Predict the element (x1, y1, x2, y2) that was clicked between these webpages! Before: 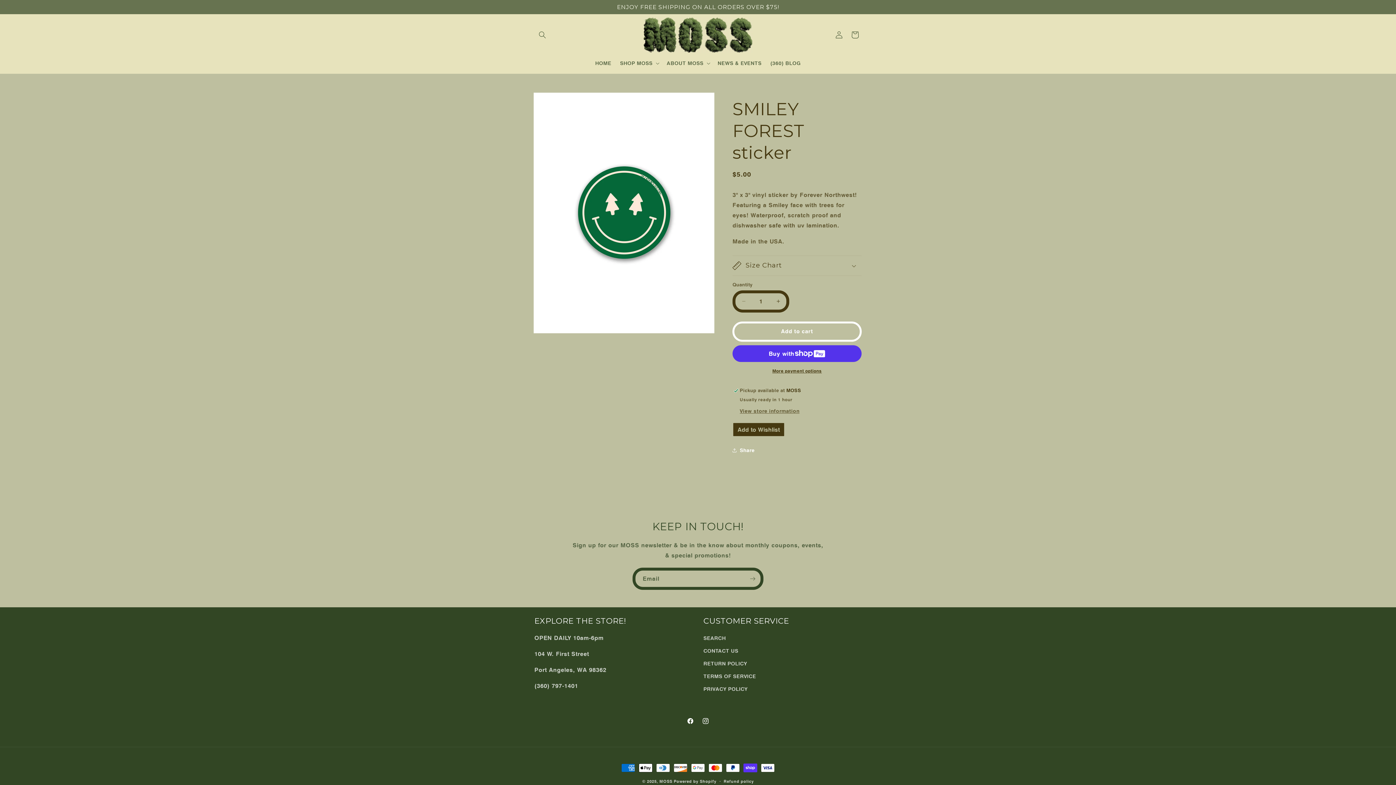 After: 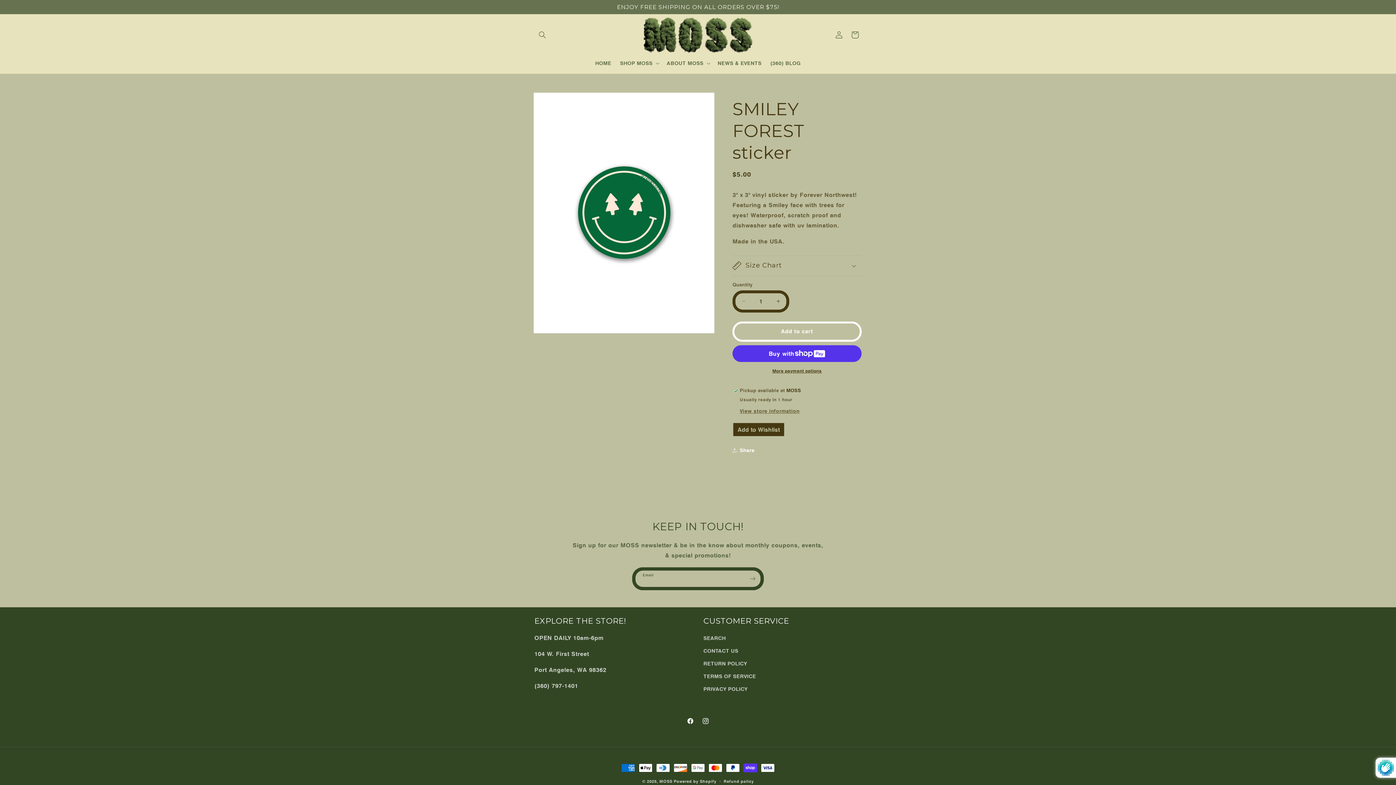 Action: bbox: (744, 568, 760, 590) label: Subscribe